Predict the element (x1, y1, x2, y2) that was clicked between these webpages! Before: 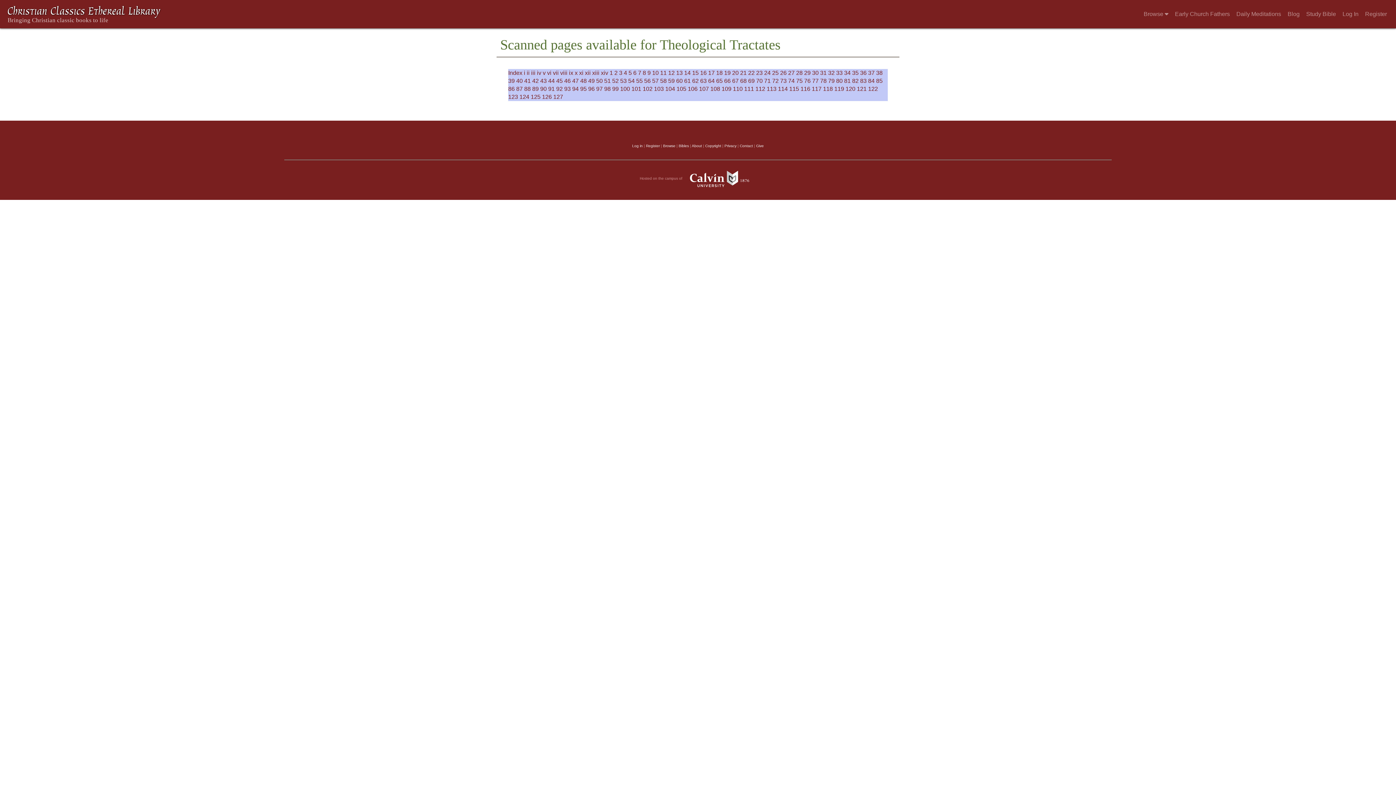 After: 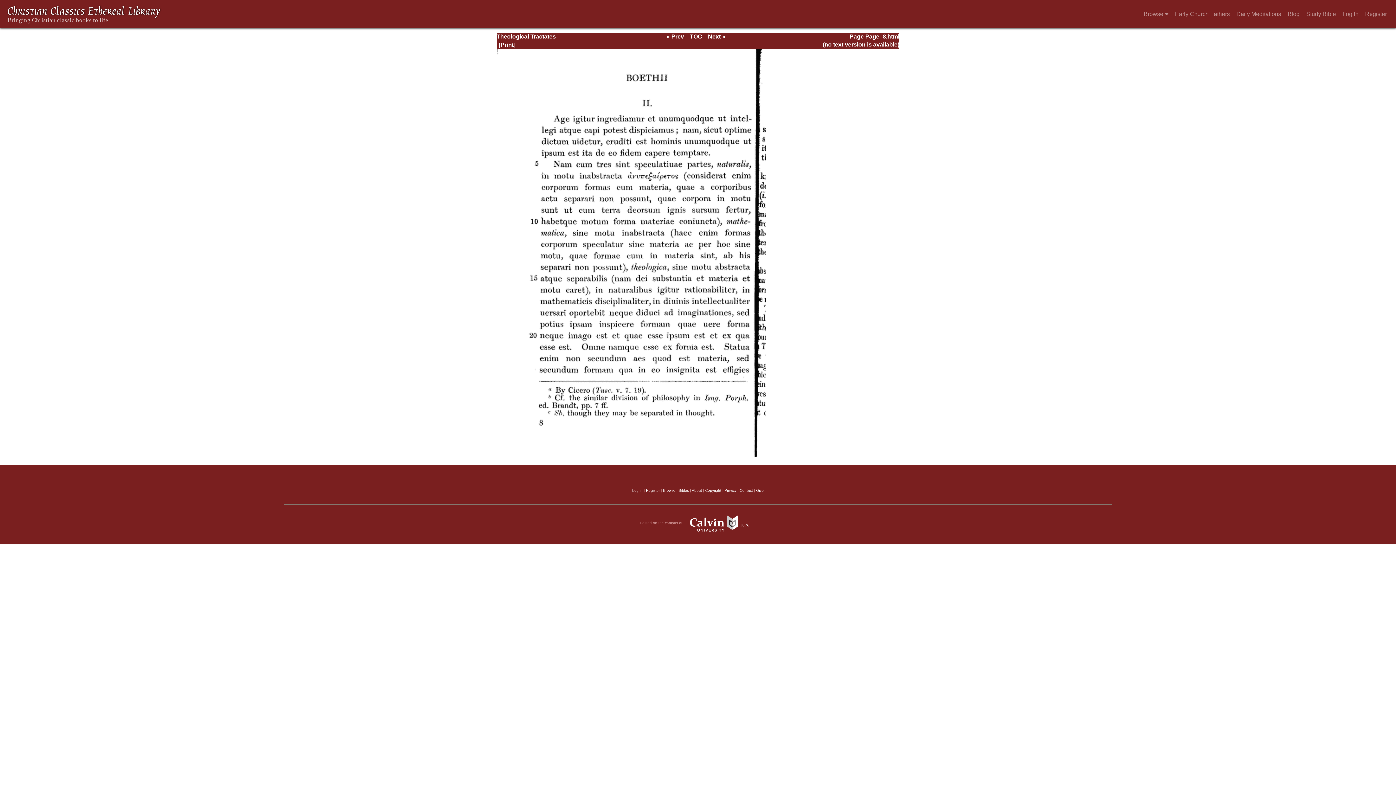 Action: bbox: (642, 69, 646, 76) label: 8